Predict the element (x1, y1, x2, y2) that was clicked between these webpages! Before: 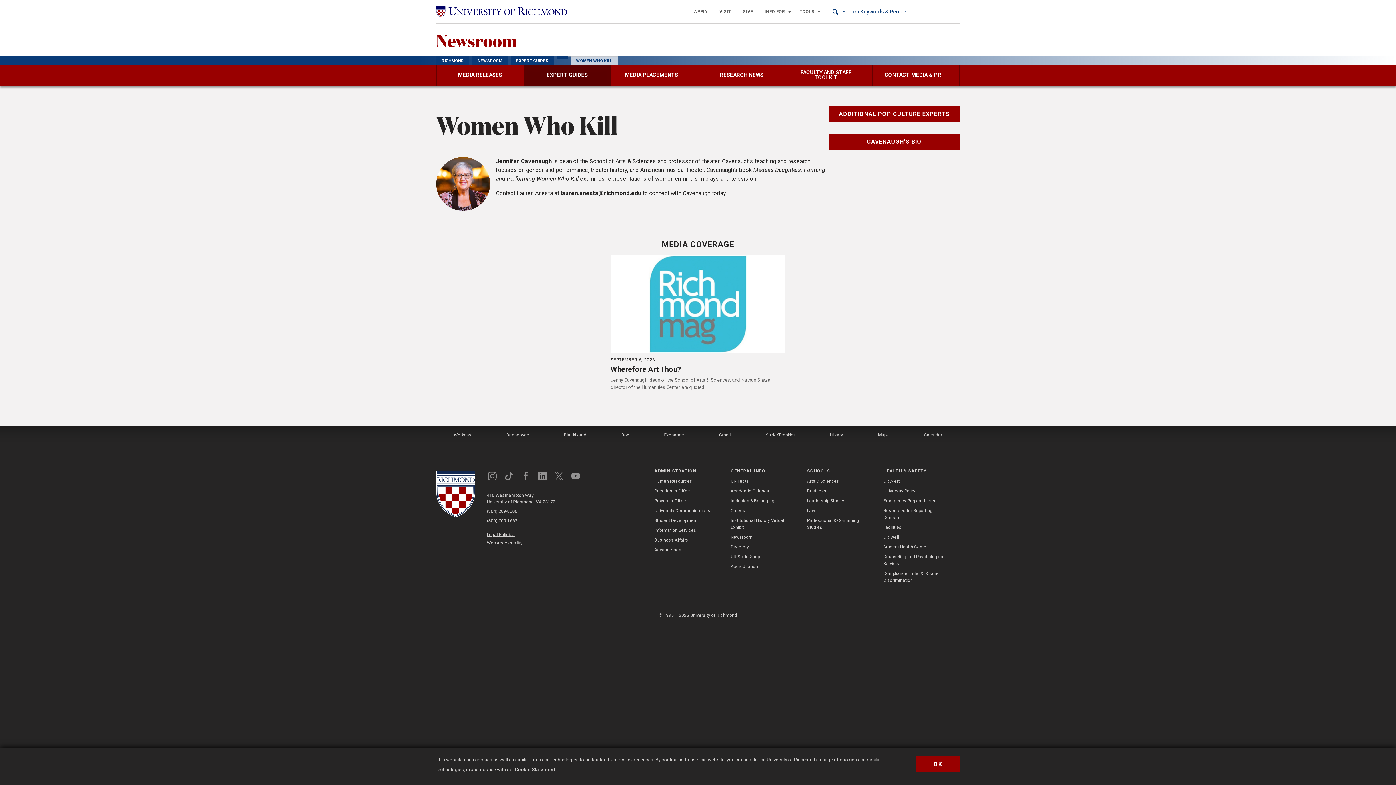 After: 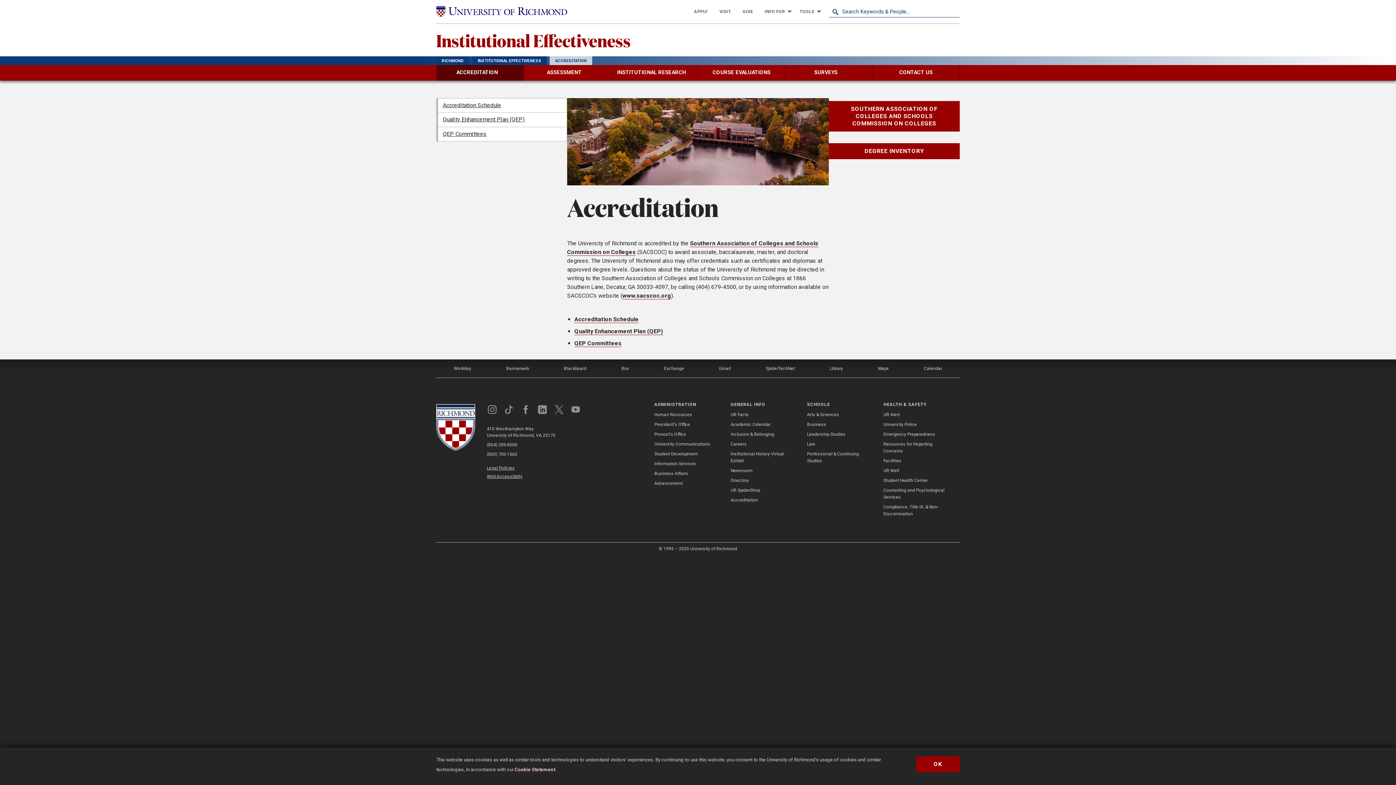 Action: bbox: (730, 563, 758, 570) label: Accreditation